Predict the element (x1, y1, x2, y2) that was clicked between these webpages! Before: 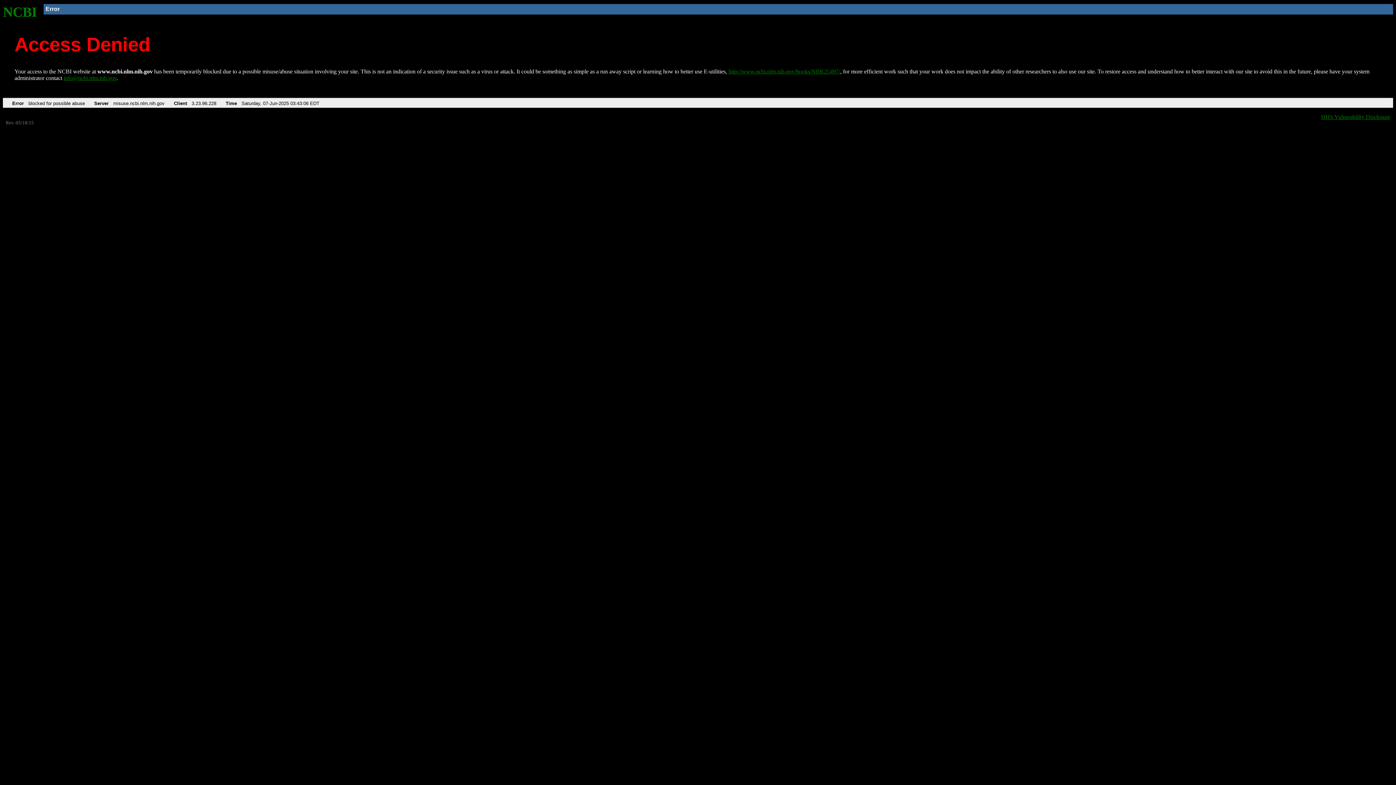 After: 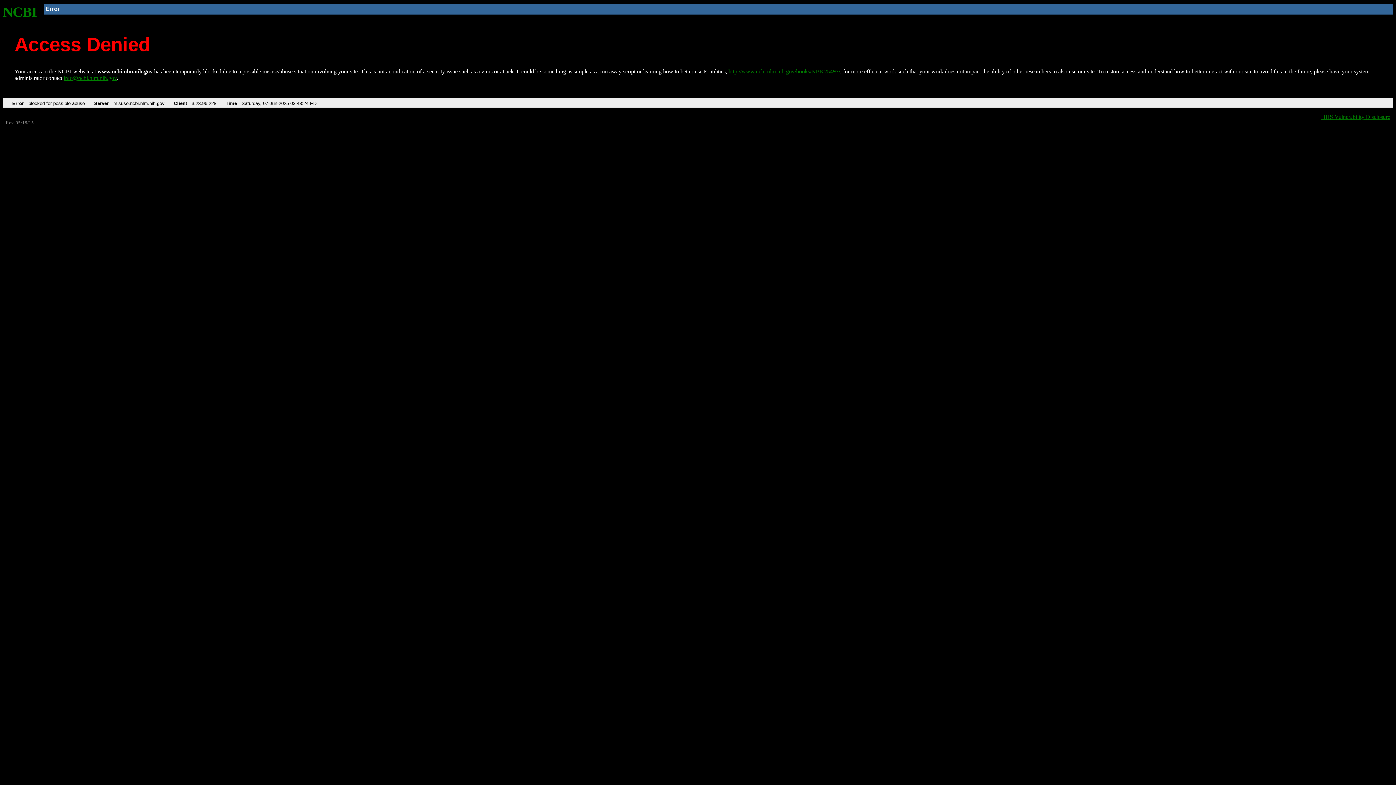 Action: label: http://www.ncbi.nlm.nih.gov/books/NBK25497/ bbox: (728, 68, 840, 74)